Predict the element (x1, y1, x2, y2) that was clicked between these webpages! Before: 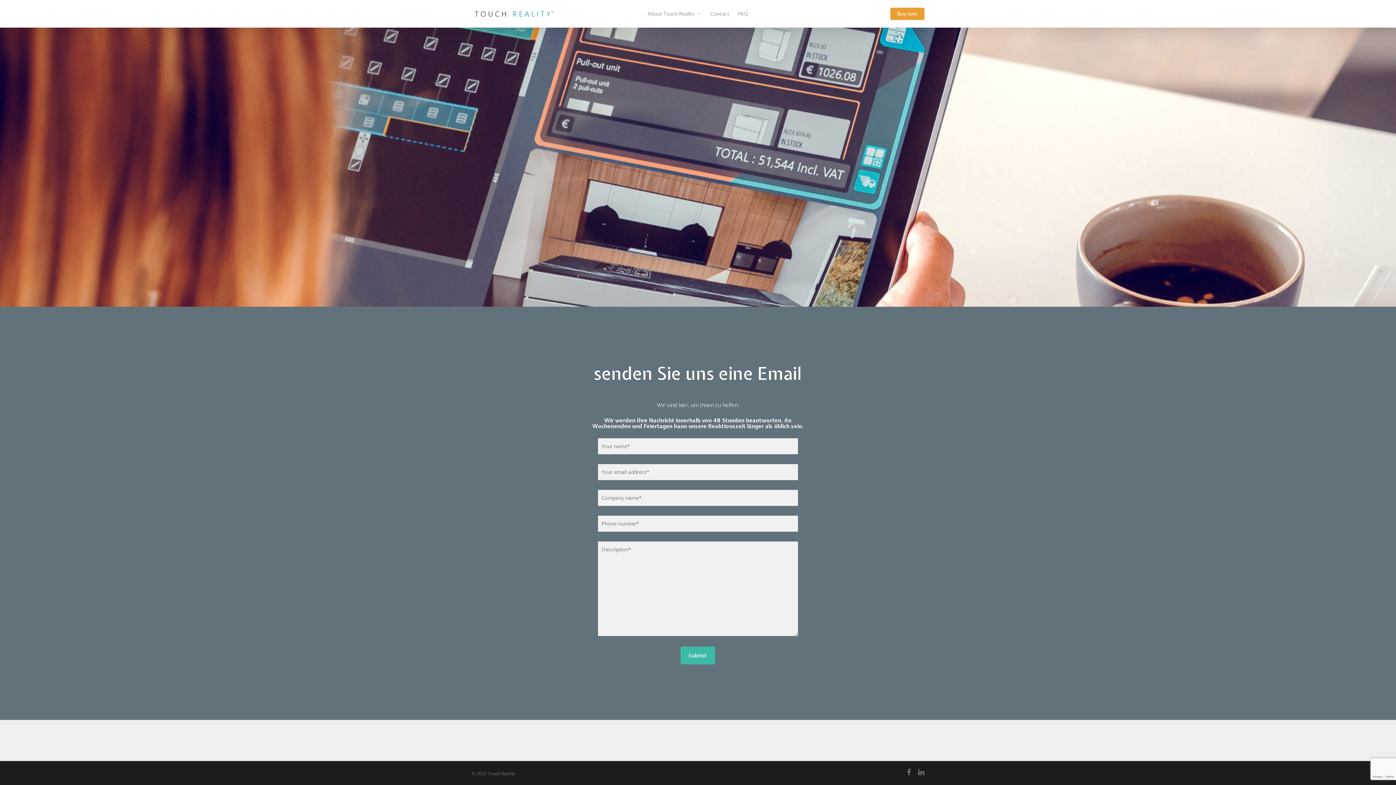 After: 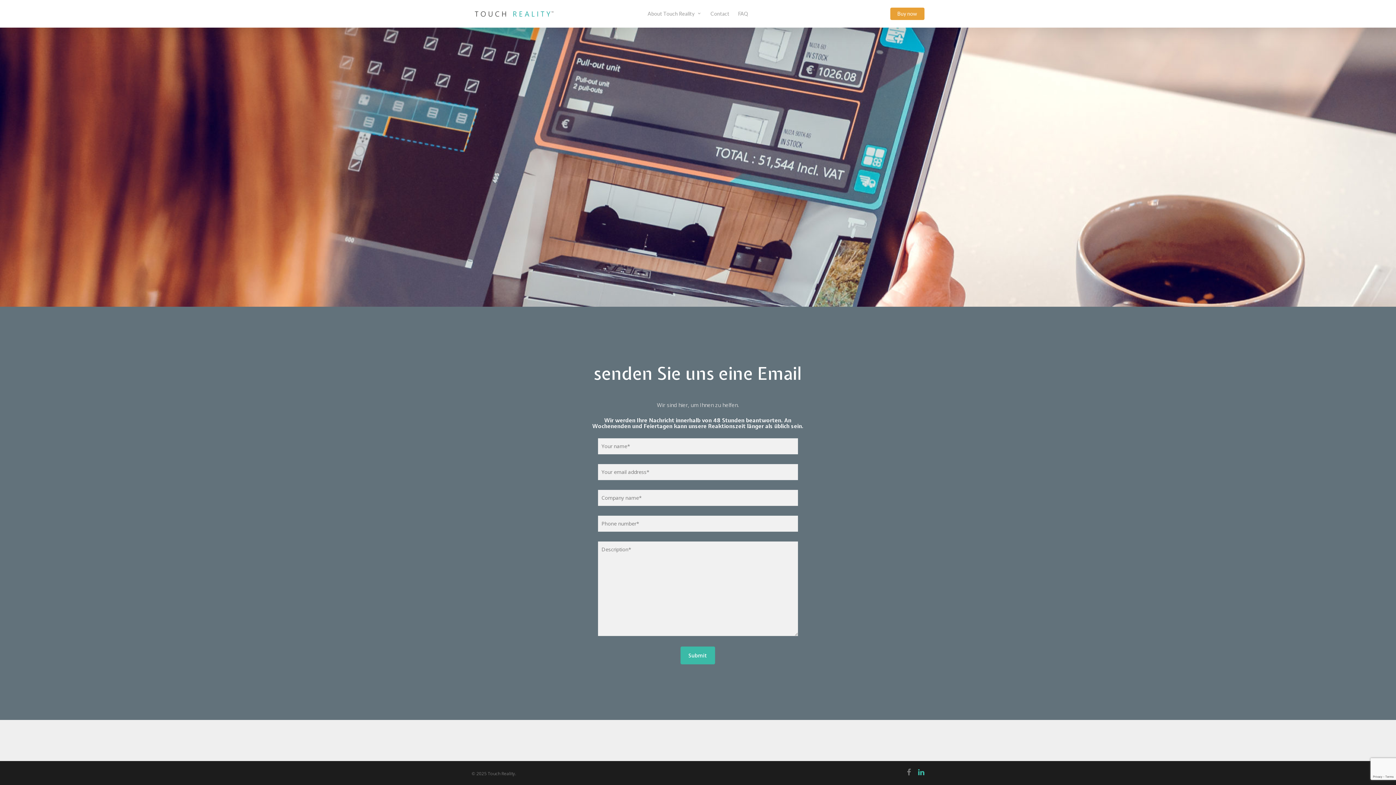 Action: bbox: (918, 769, 924, 777)